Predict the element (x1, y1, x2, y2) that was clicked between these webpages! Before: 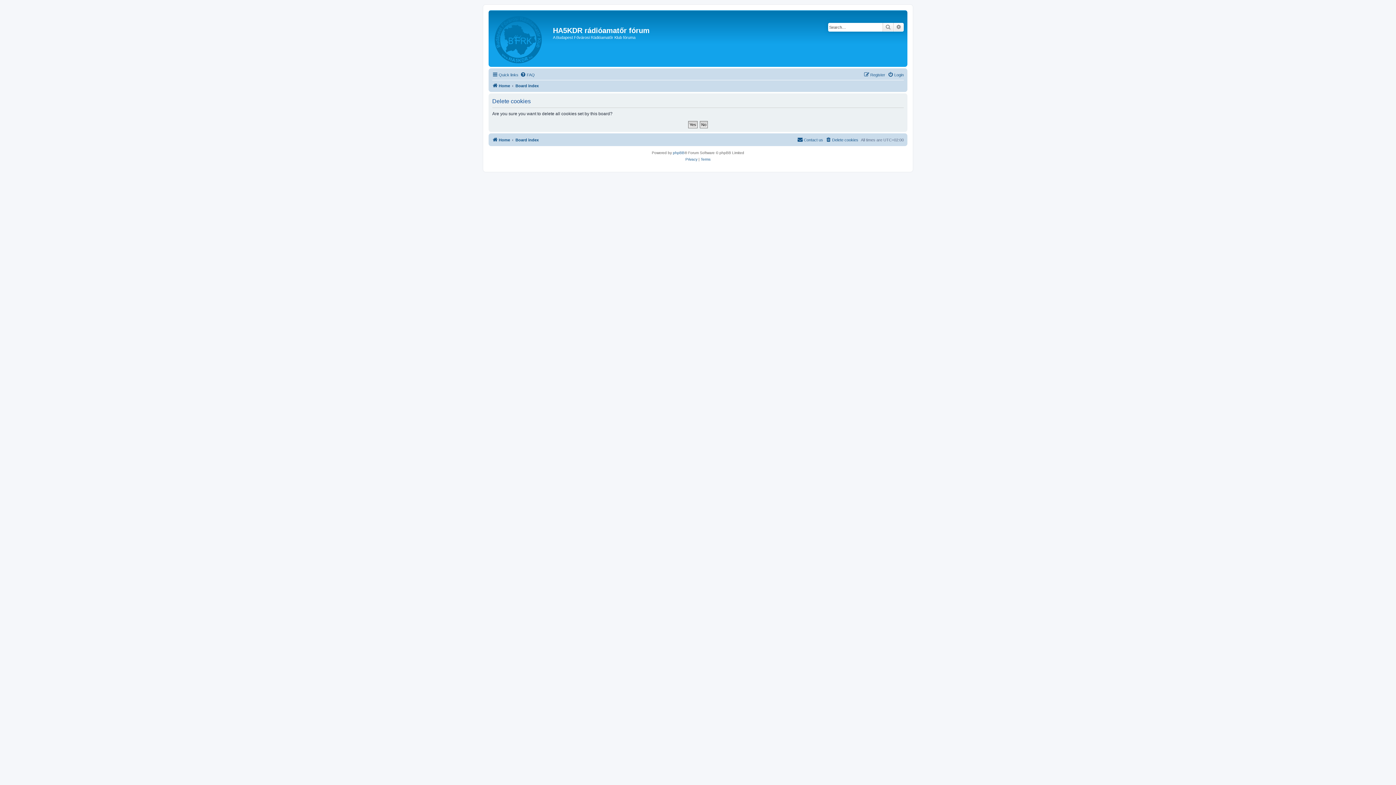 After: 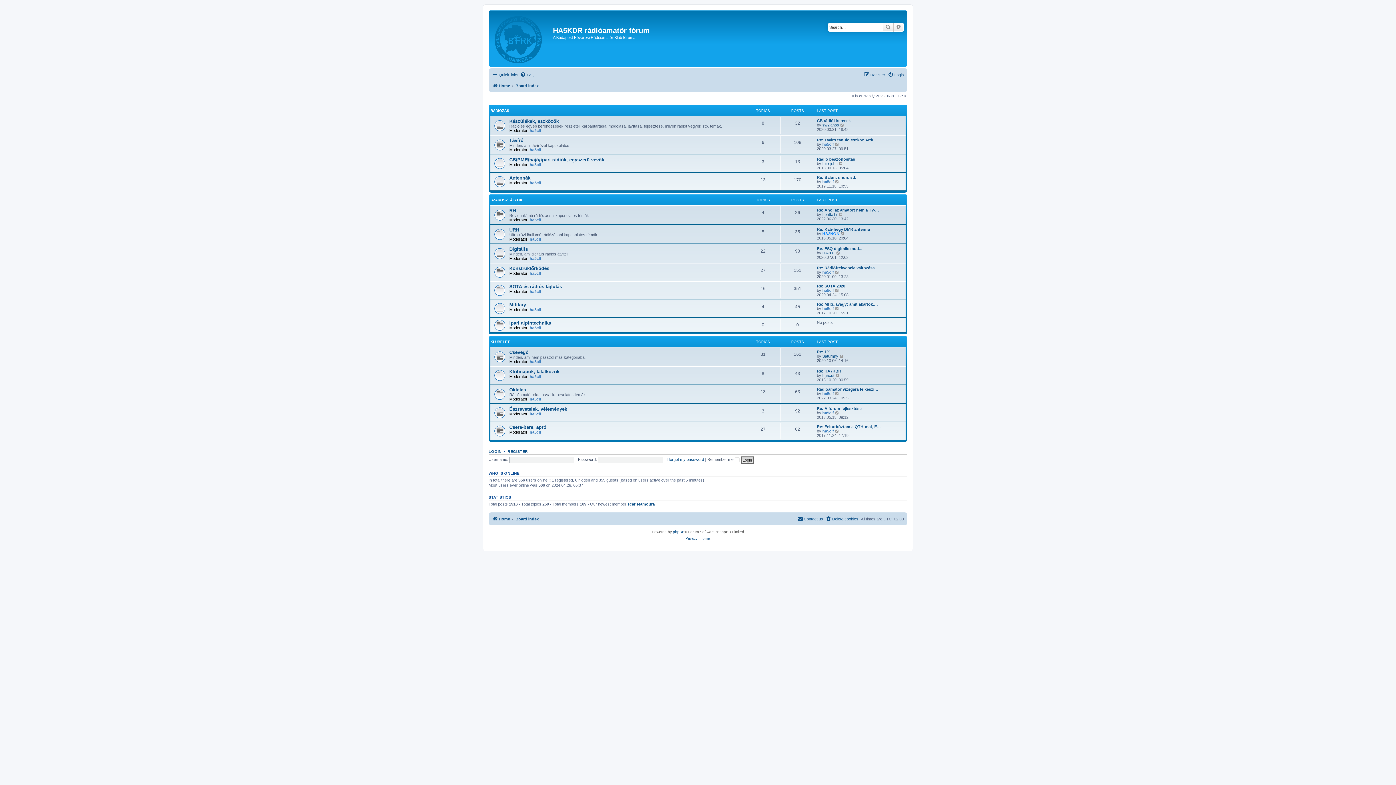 Action: bbox: (492, 81, 510, 90) label: Home